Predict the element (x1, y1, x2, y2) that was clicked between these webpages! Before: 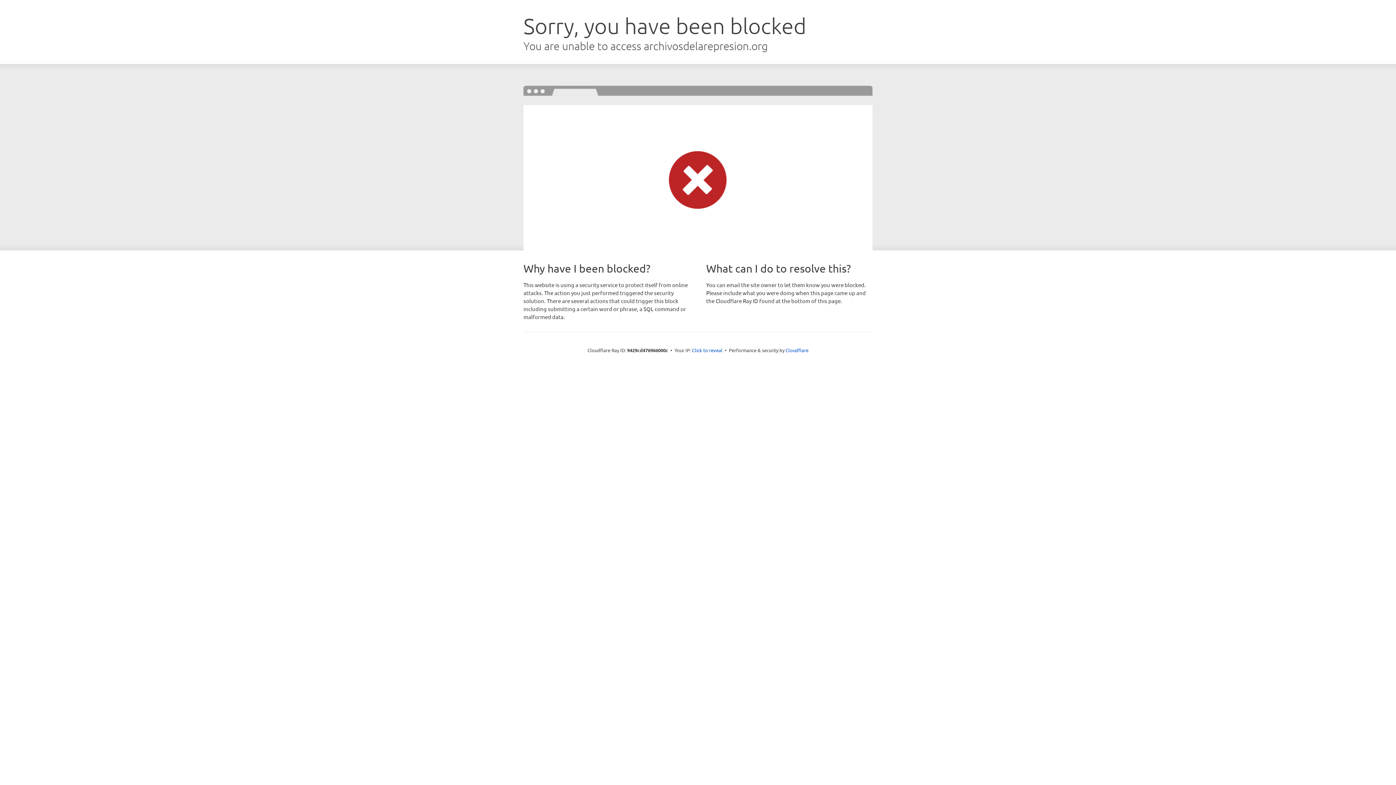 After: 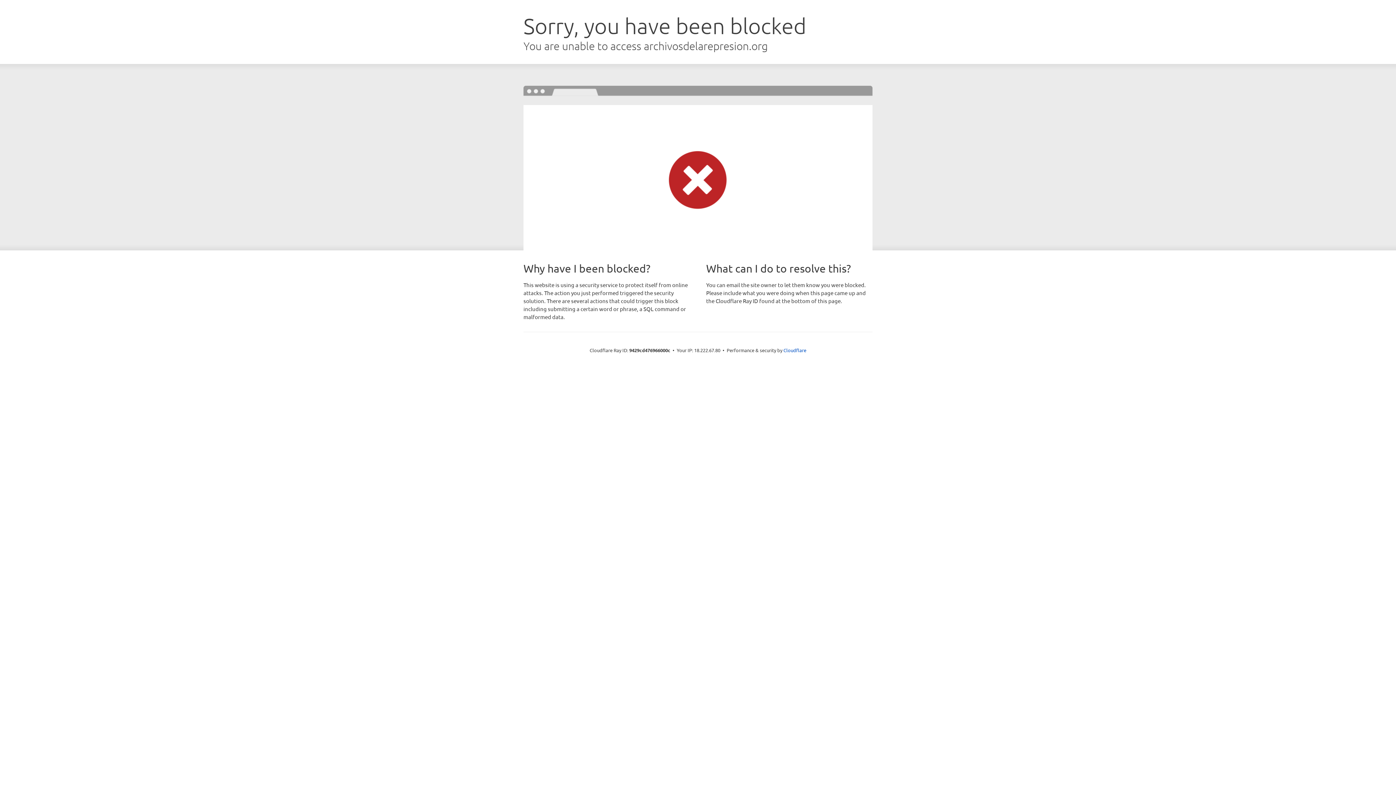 Action: label: Click to reveal bbox: (692, 346, 722, 353)